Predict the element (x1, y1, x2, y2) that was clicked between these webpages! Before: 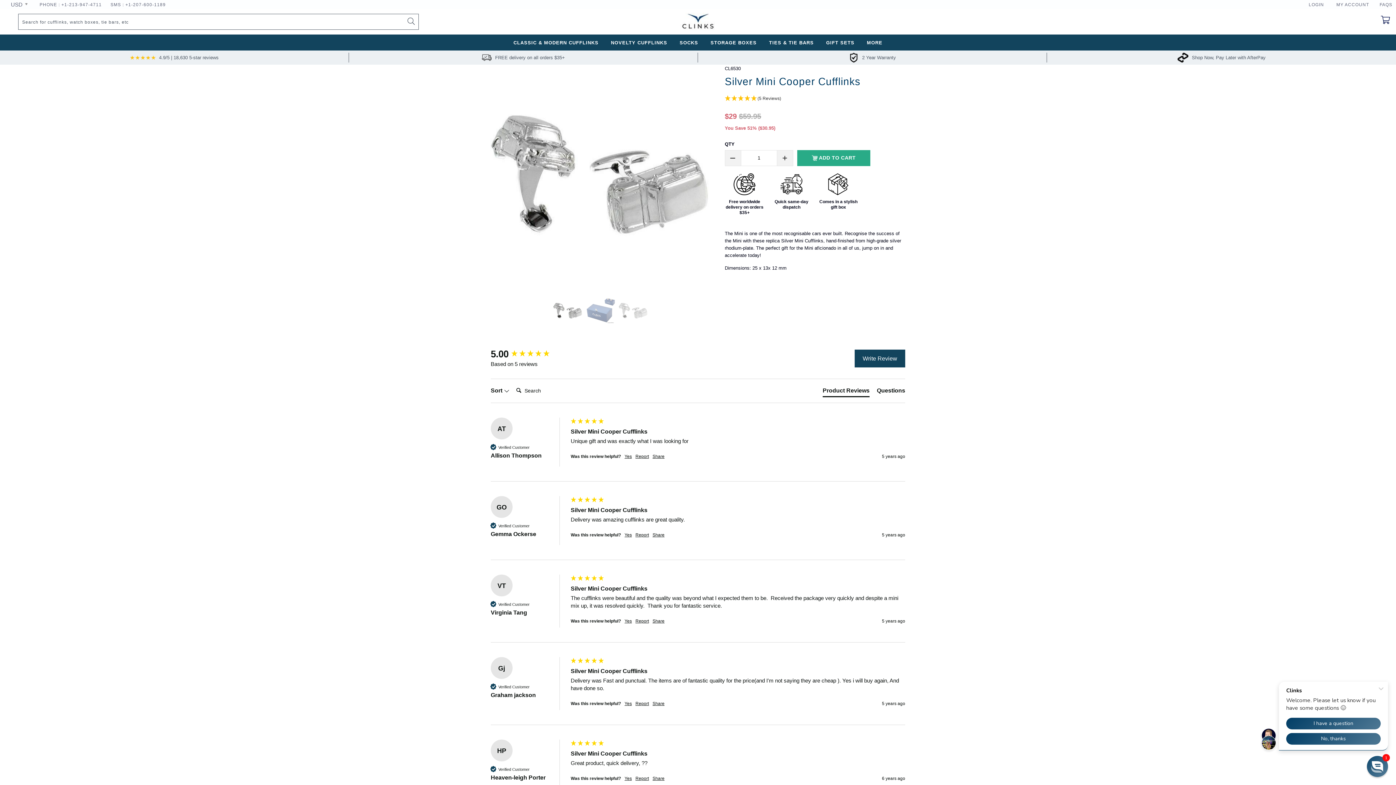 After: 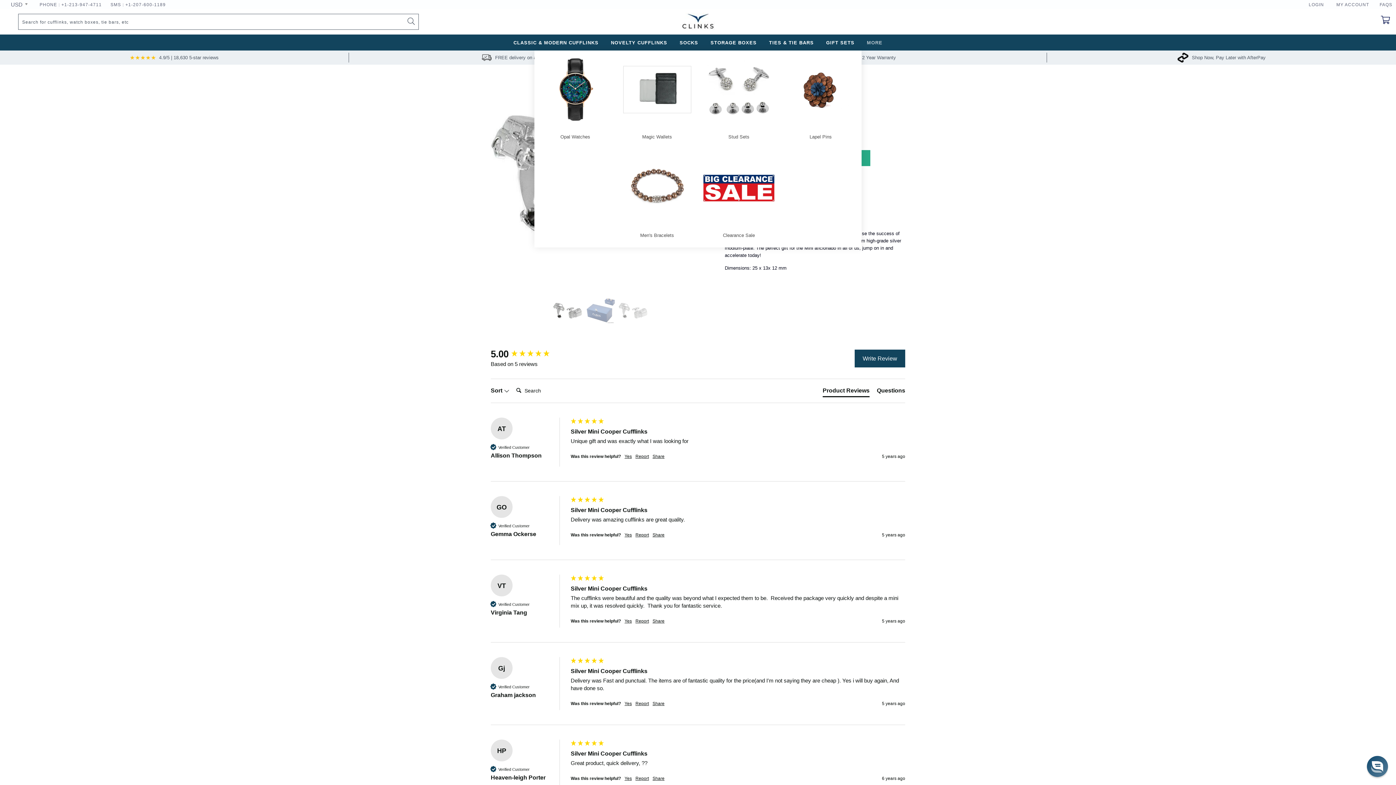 Action: label: MORE bbox: (867, 30, 882, 46)